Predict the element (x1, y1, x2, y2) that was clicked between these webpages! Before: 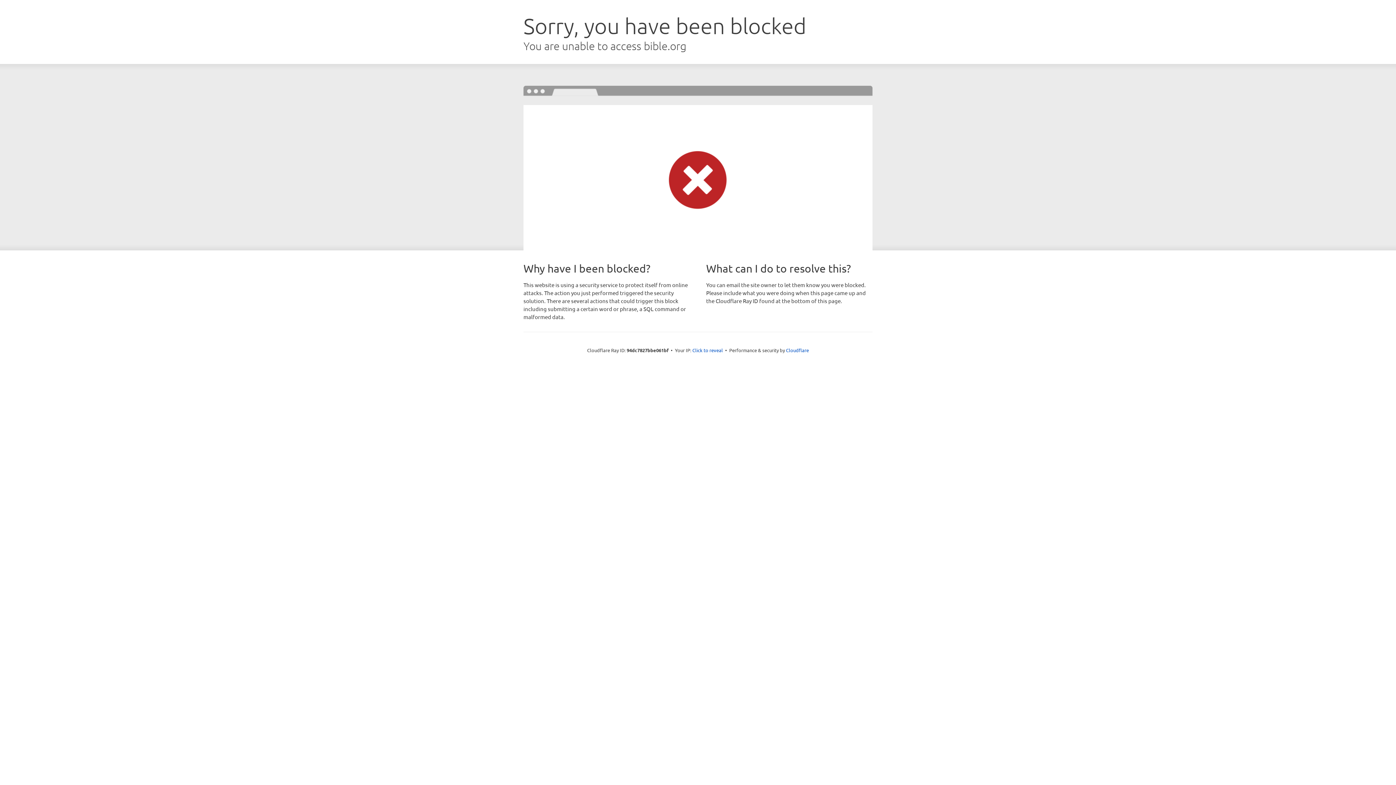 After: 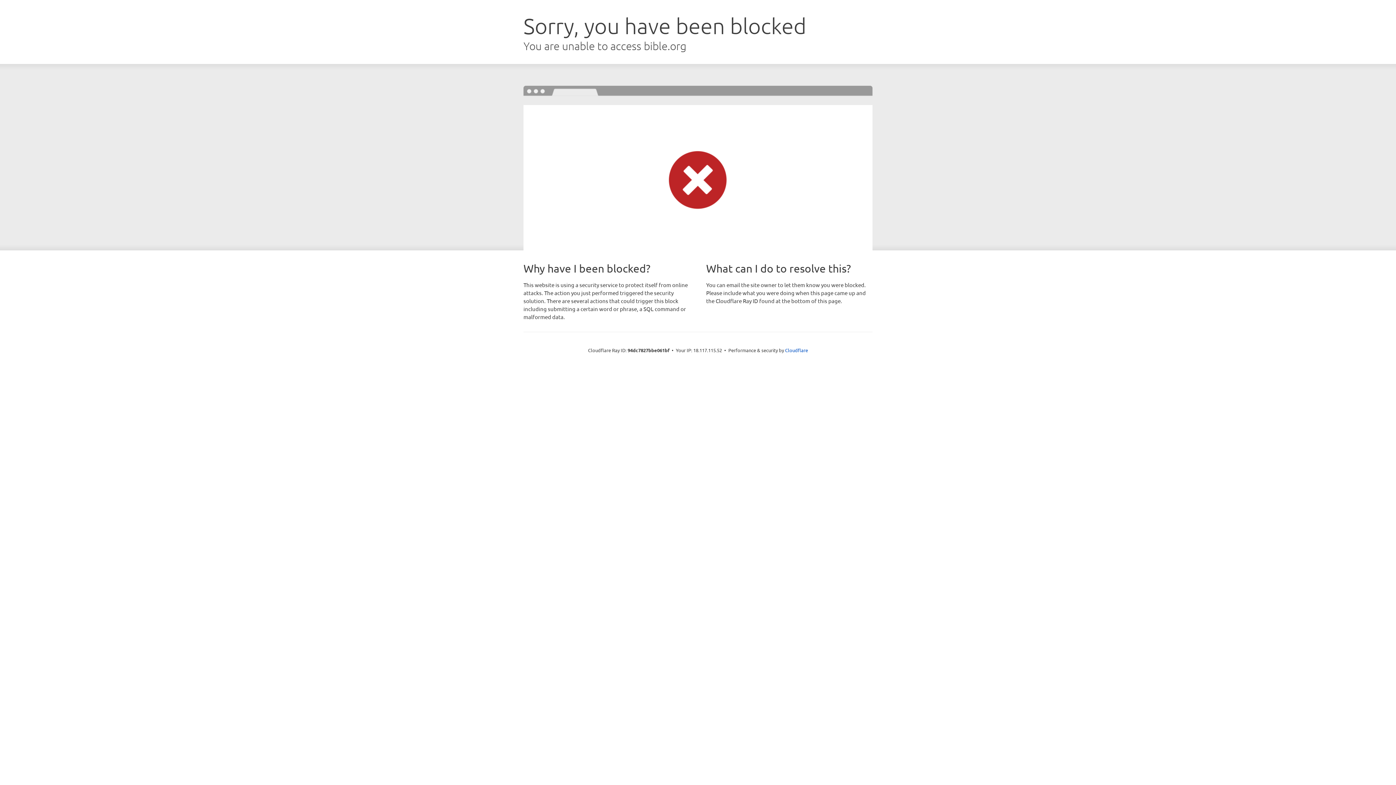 Action: label: Click to reveal bbox: (692, 346, 723, 353)